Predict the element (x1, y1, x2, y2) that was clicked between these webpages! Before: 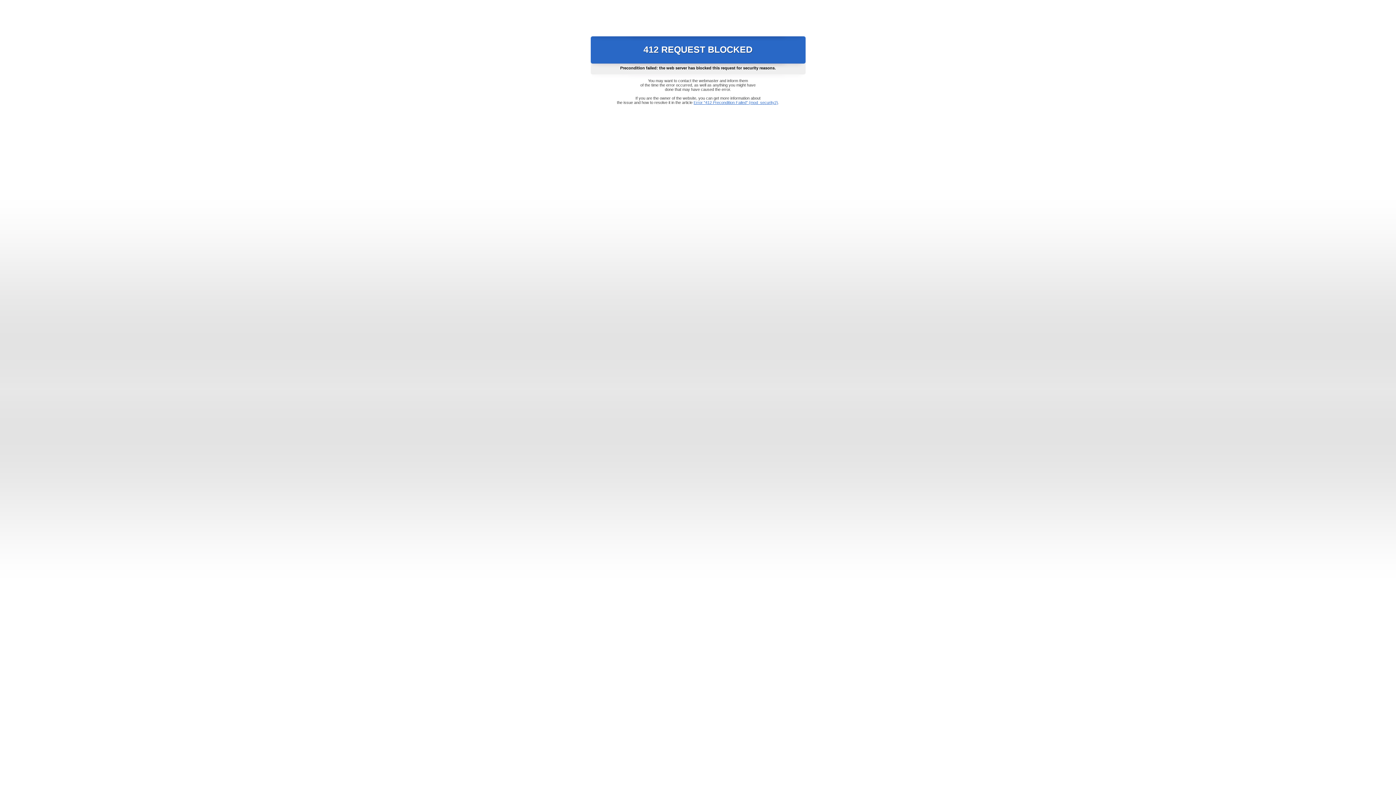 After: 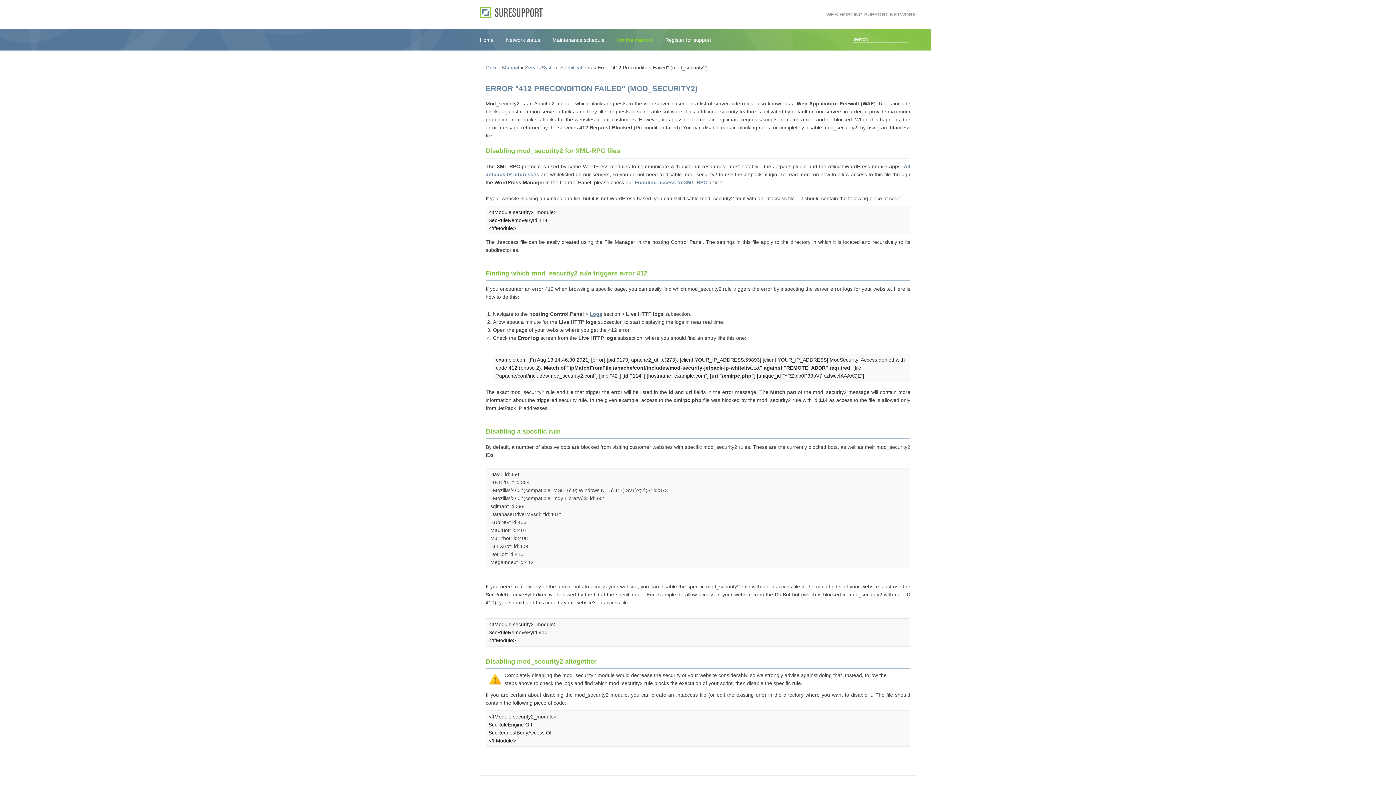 Action: bbox: (693, 100, 778, 104) label: Error "412 Precondition Failed" (mod_security2)